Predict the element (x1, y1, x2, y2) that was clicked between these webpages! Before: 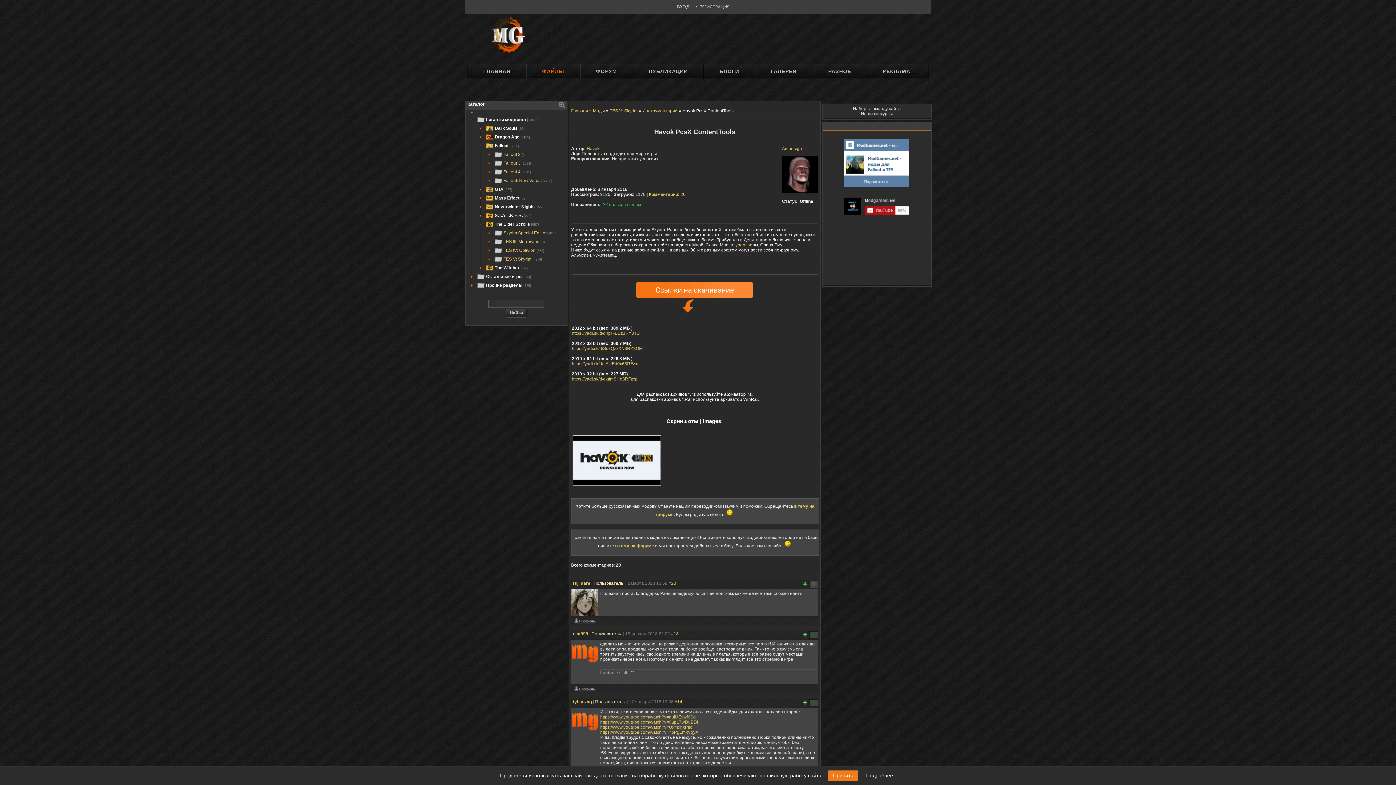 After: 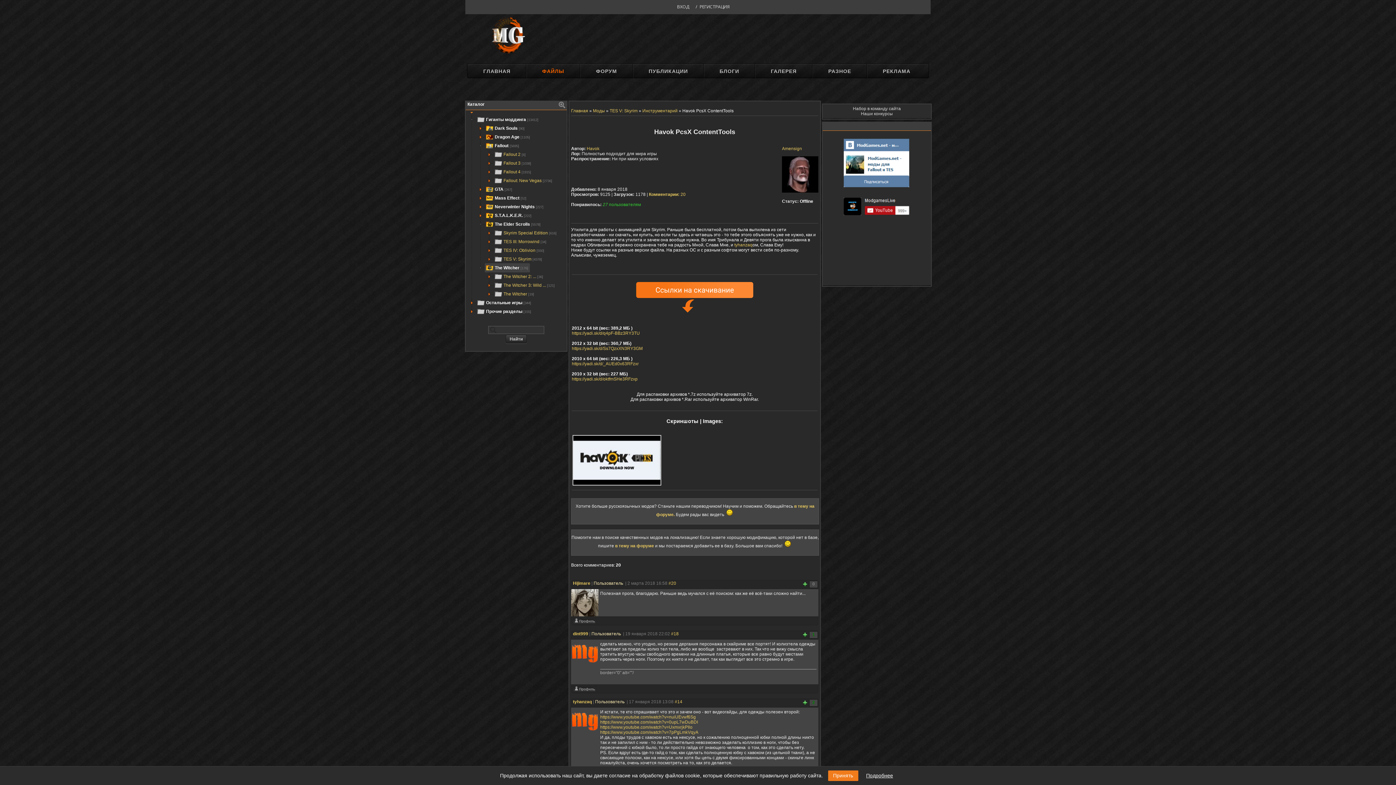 Action: label: The Witcher [176] bbox: (485, 263, 529, 272)